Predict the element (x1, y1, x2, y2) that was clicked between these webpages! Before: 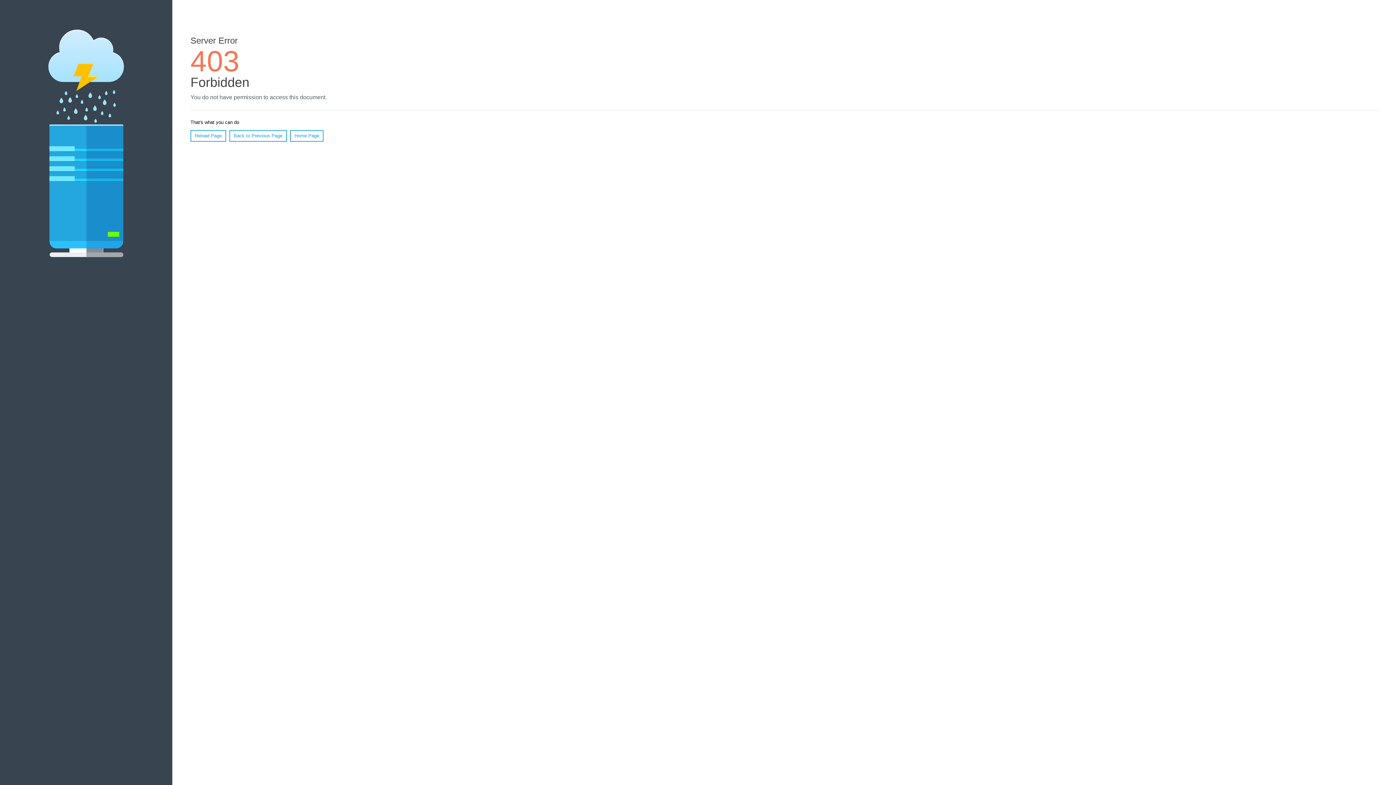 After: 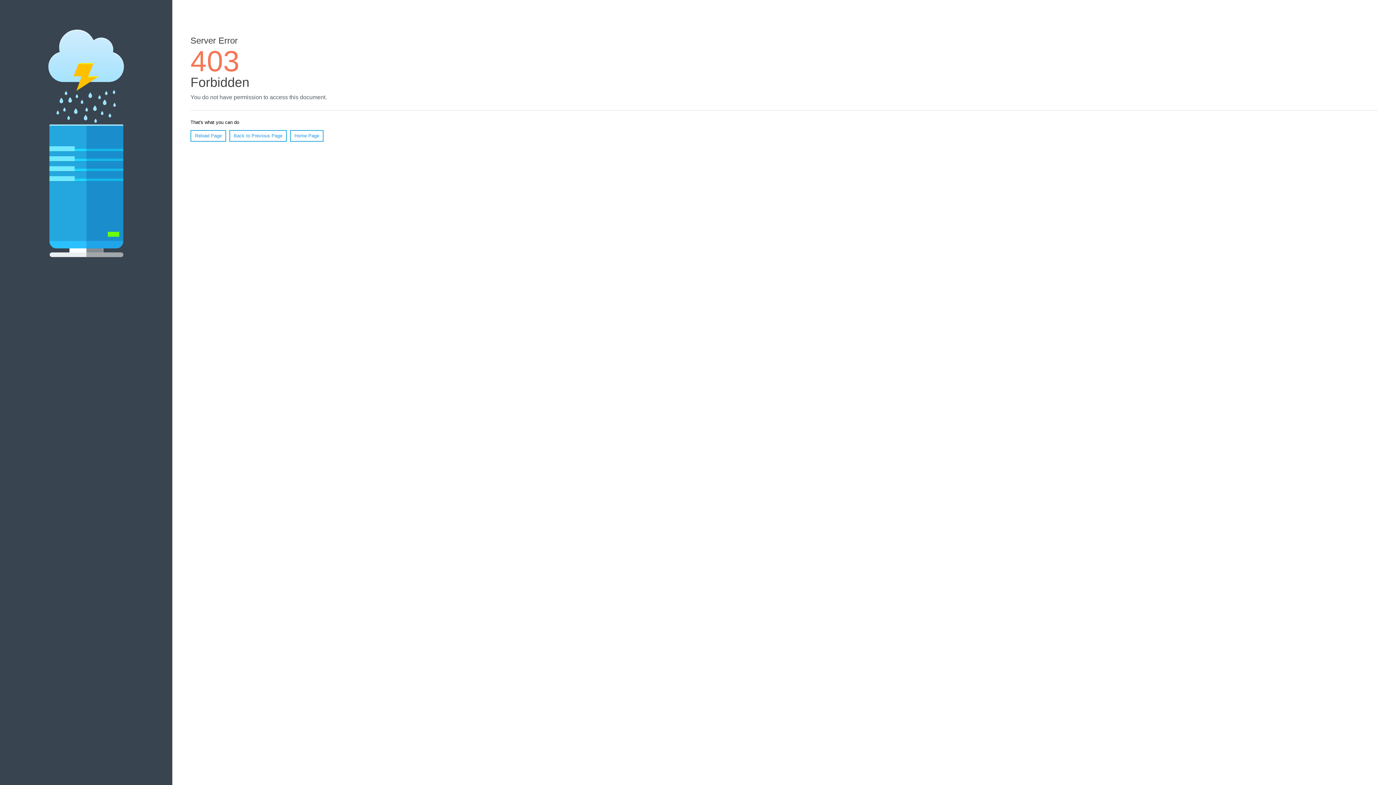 Action: bbox: (290, 130, 323, 141) label: Home Page